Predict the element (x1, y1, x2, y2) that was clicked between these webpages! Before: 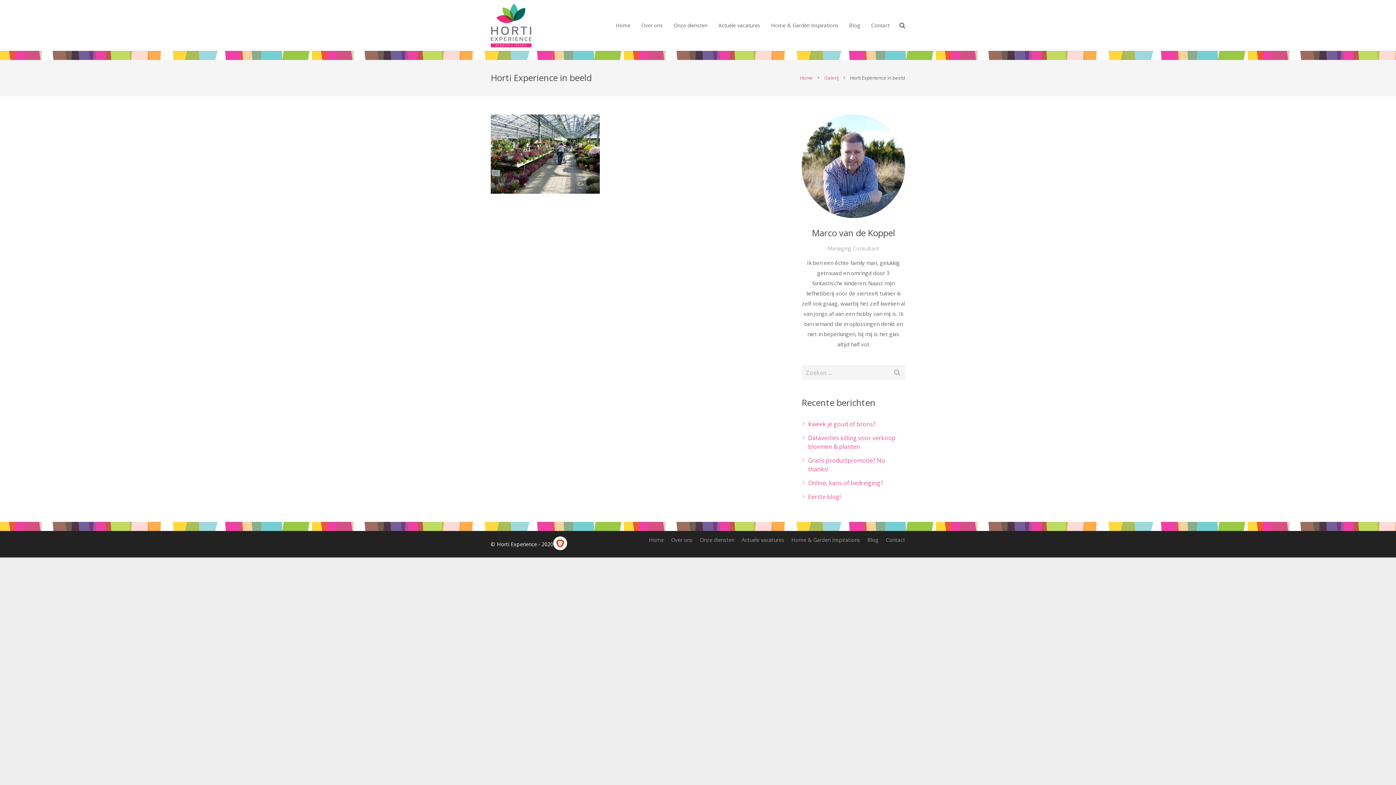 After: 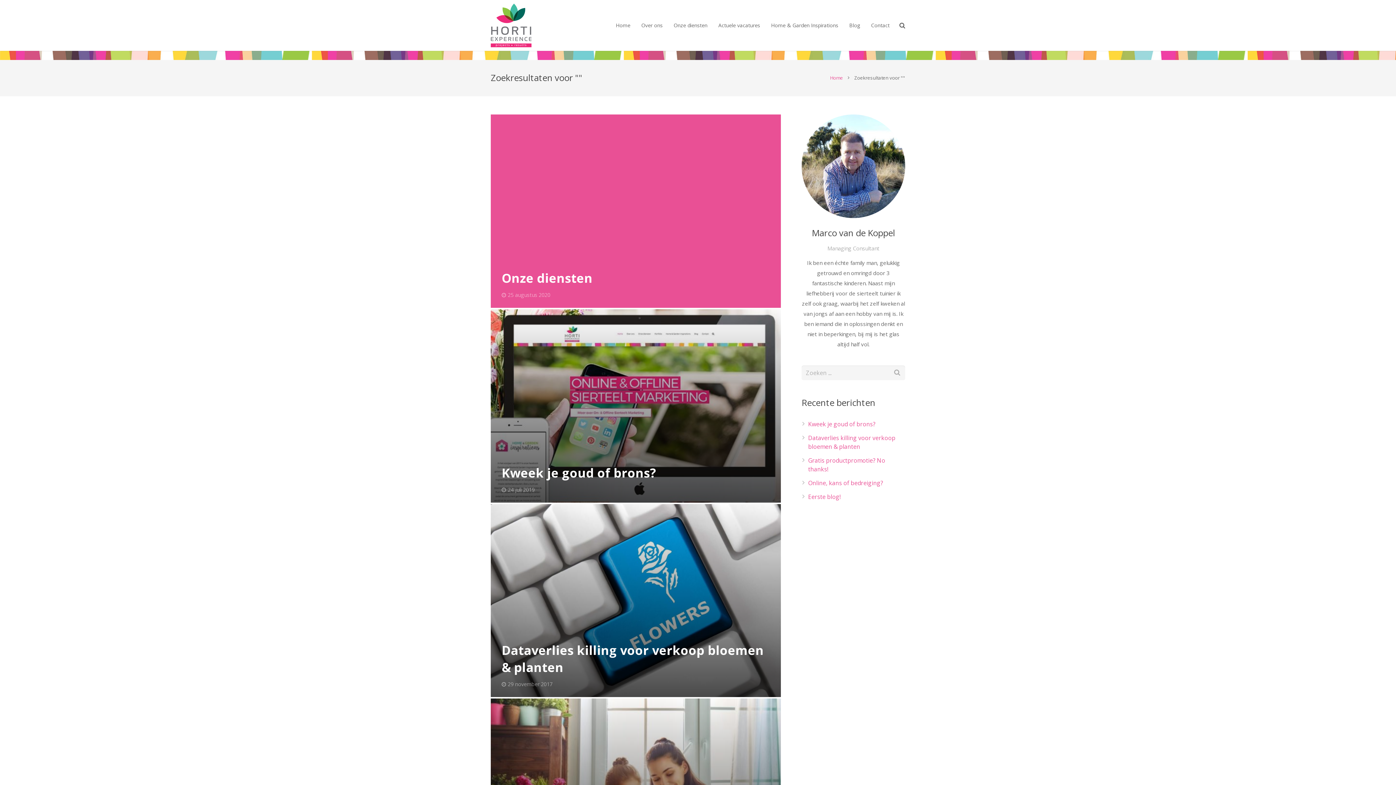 Action: bbox: (889, 365, 905, 379)